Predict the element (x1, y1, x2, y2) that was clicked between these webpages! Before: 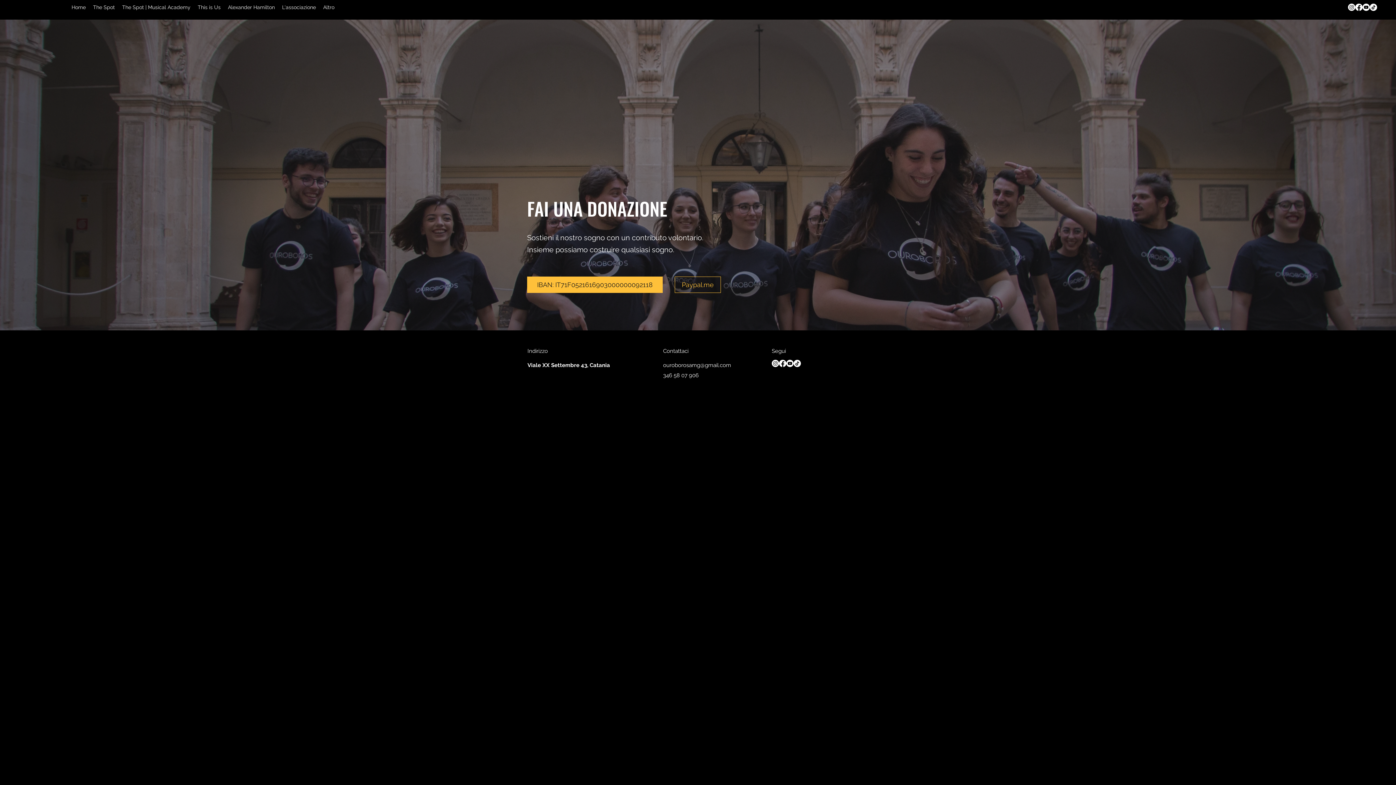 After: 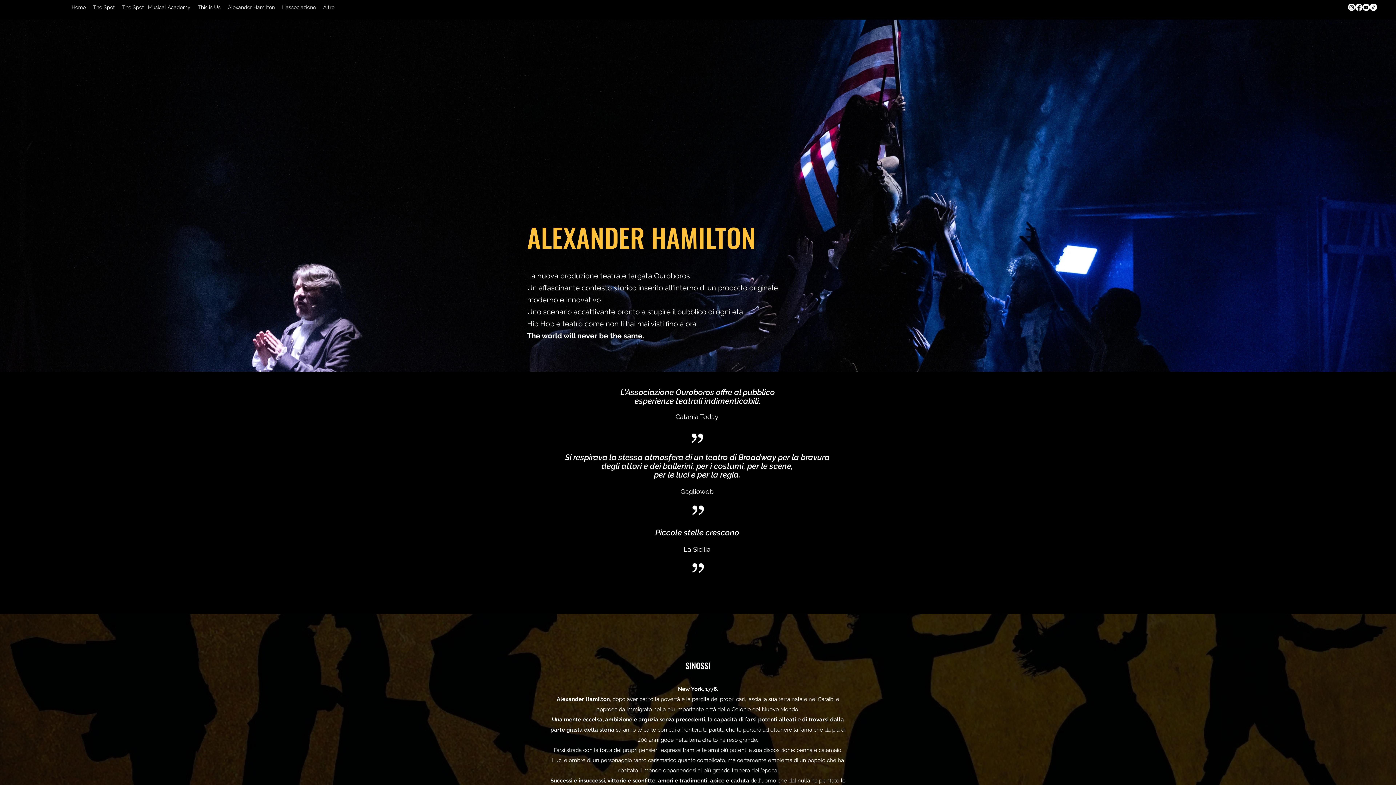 Action: label: Alexander Hamilton bbox: (224, 1, 278, 12)